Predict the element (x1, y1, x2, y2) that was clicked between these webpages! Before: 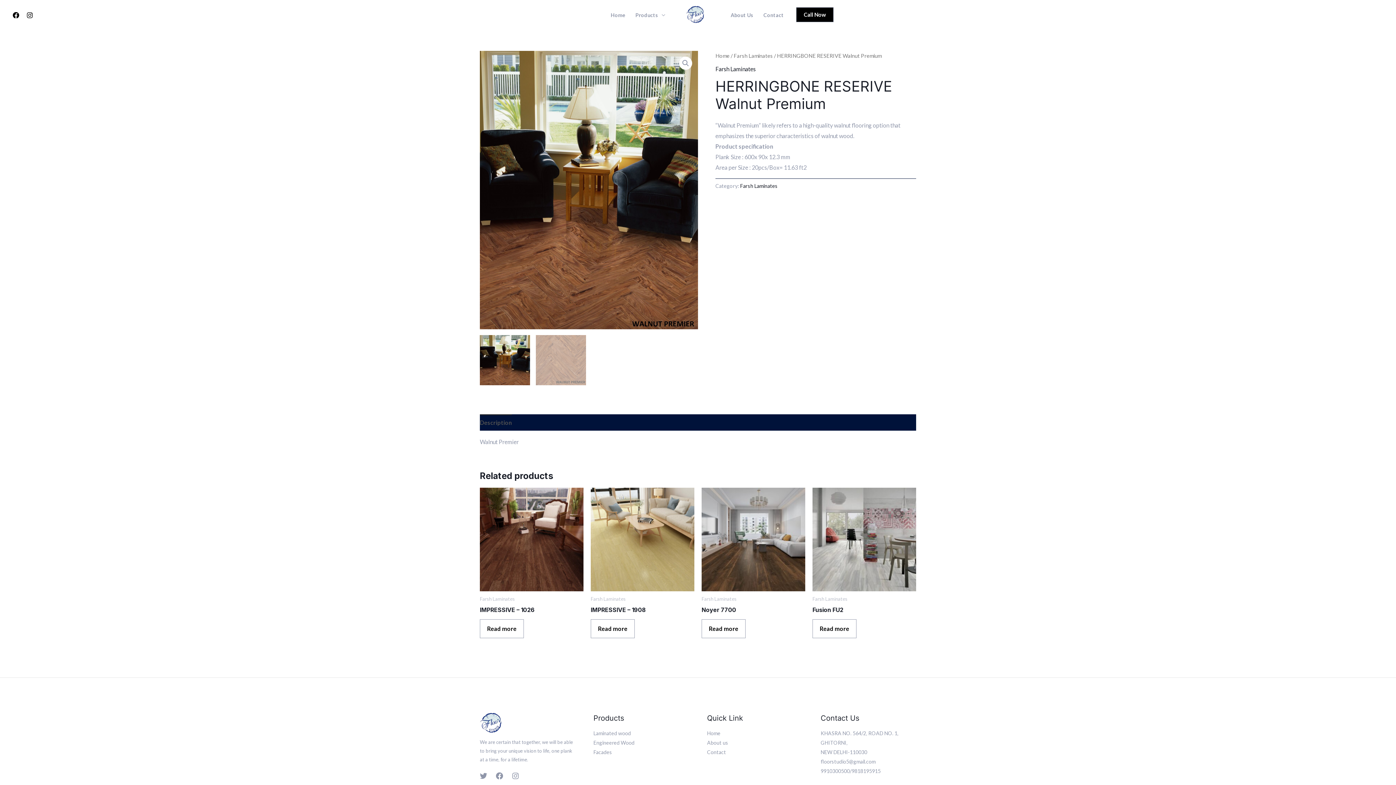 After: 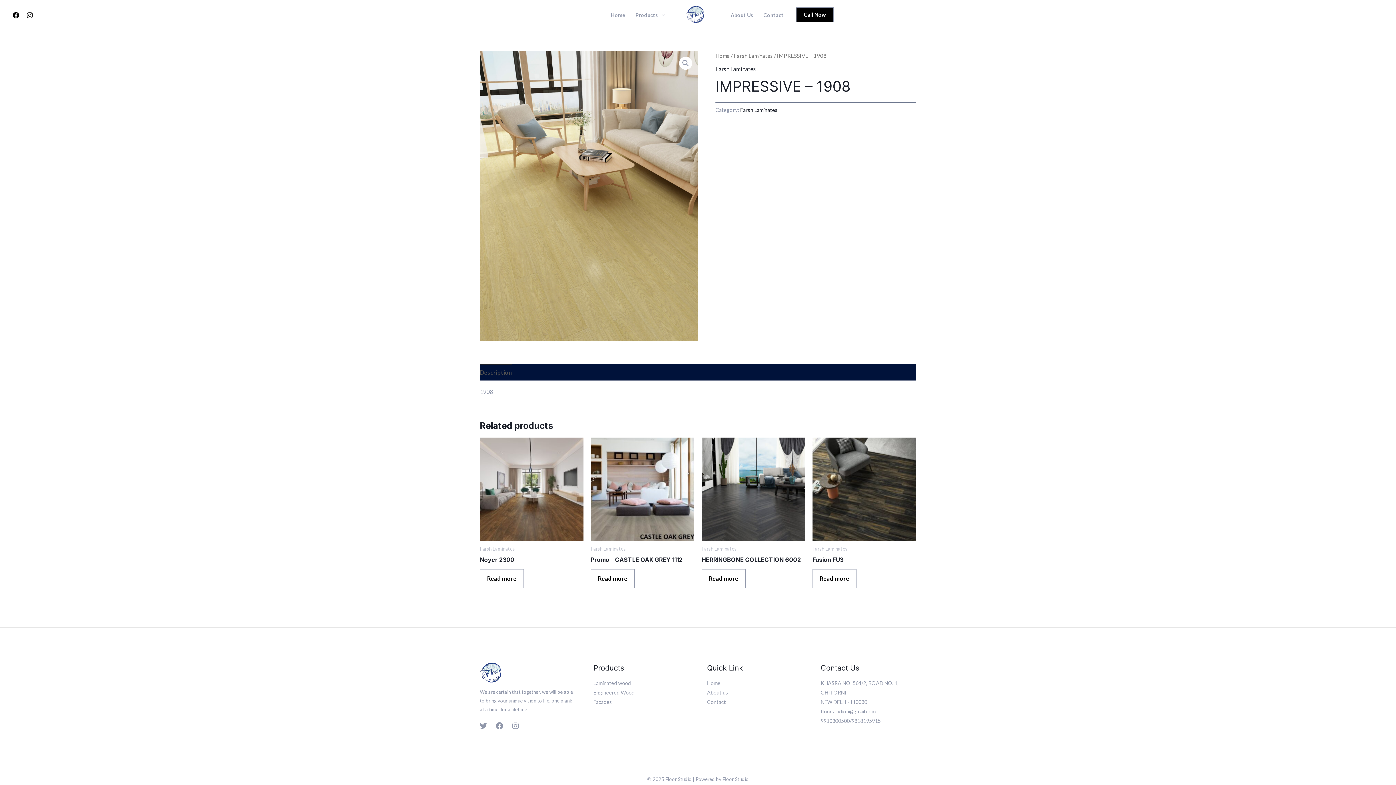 Action: label: IMPRESSIVE – 1908 bbox: (590, 606, 694, 616)